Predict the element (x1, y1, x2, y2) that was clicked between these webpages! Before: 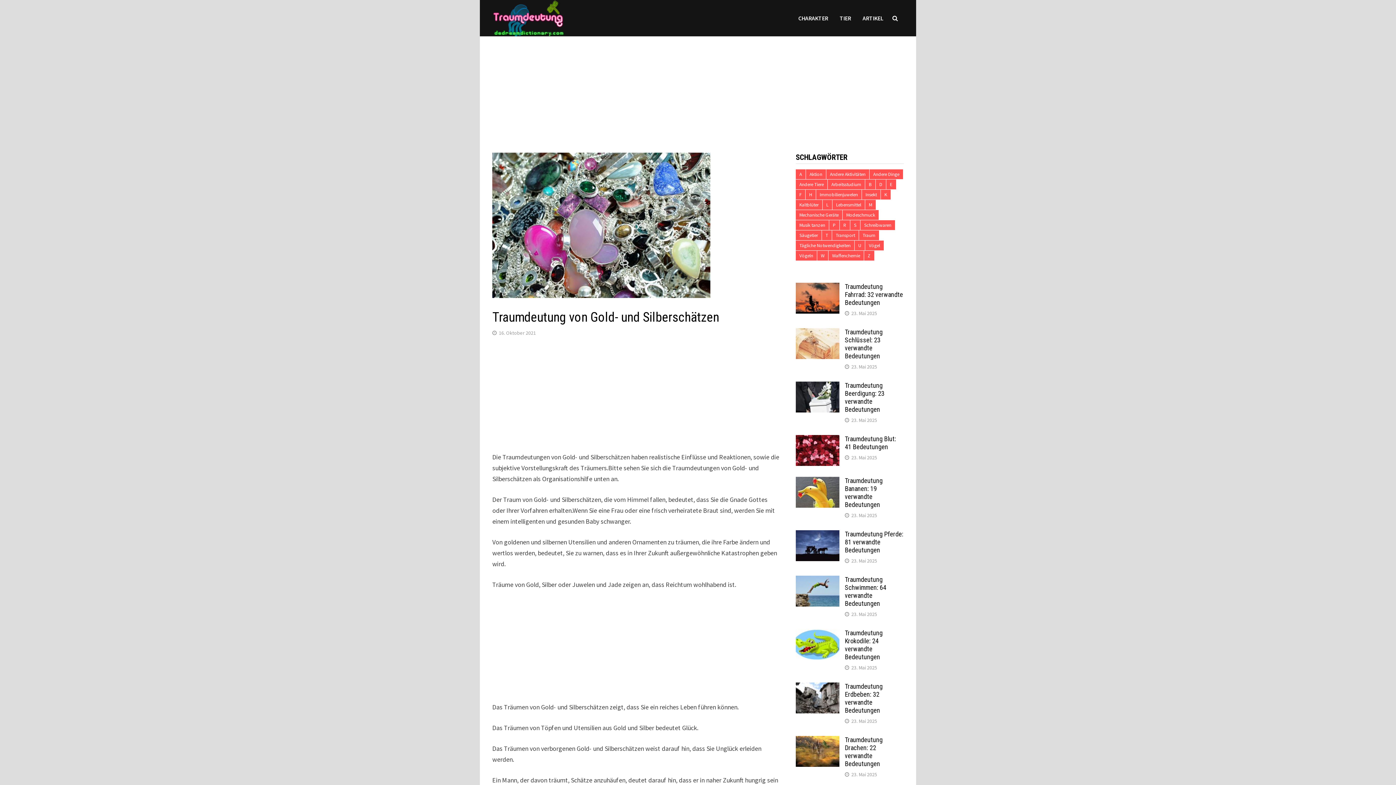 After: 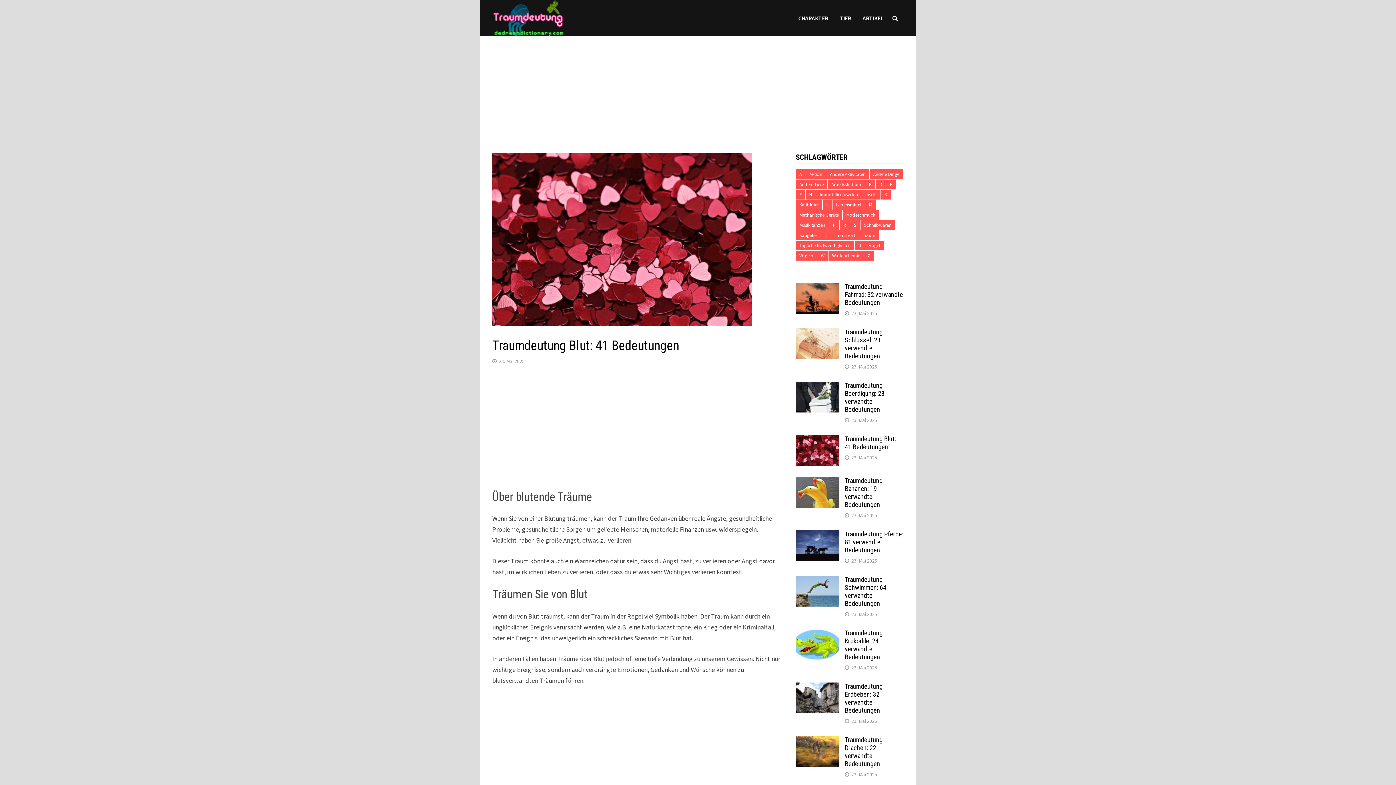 Action: bbox: (851, 454, 877, 461) label: 23. Mai 2025